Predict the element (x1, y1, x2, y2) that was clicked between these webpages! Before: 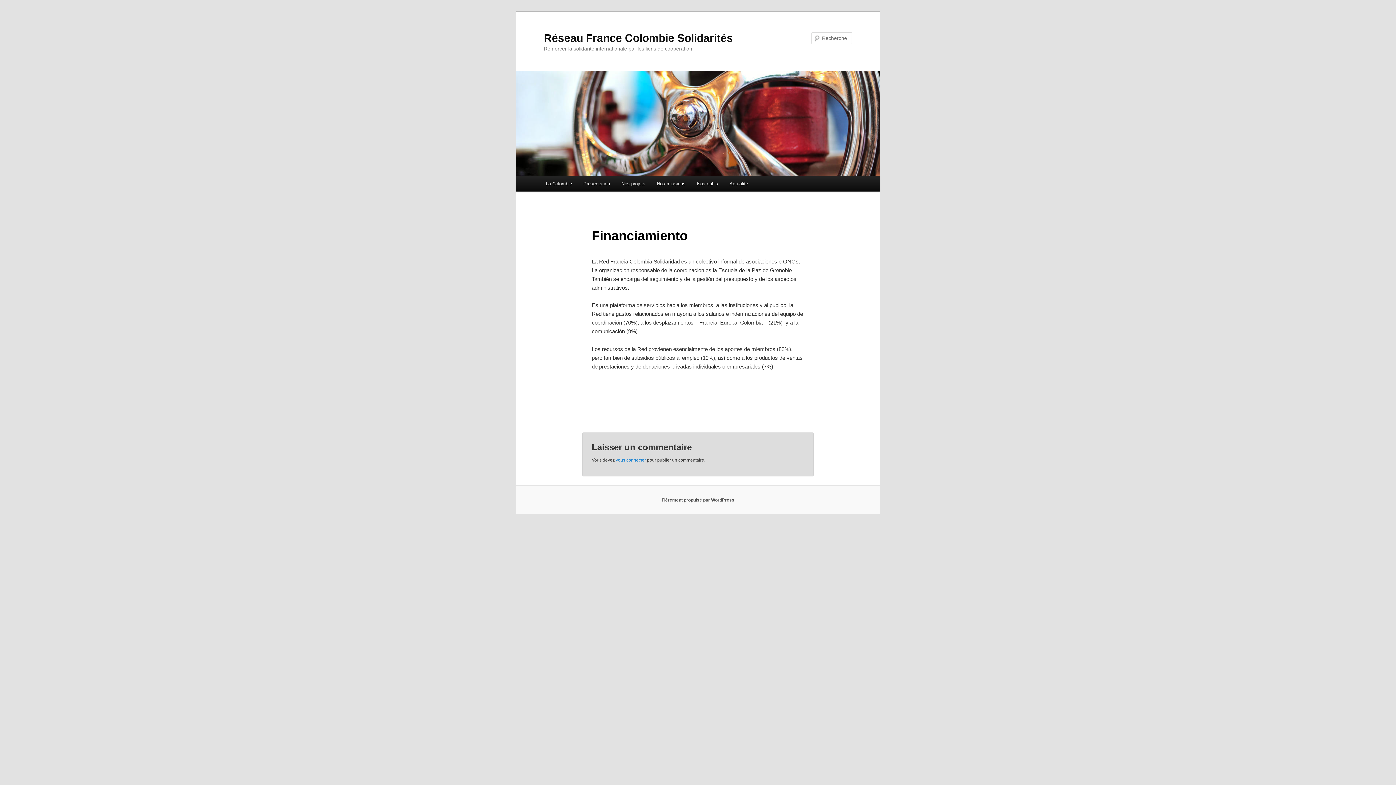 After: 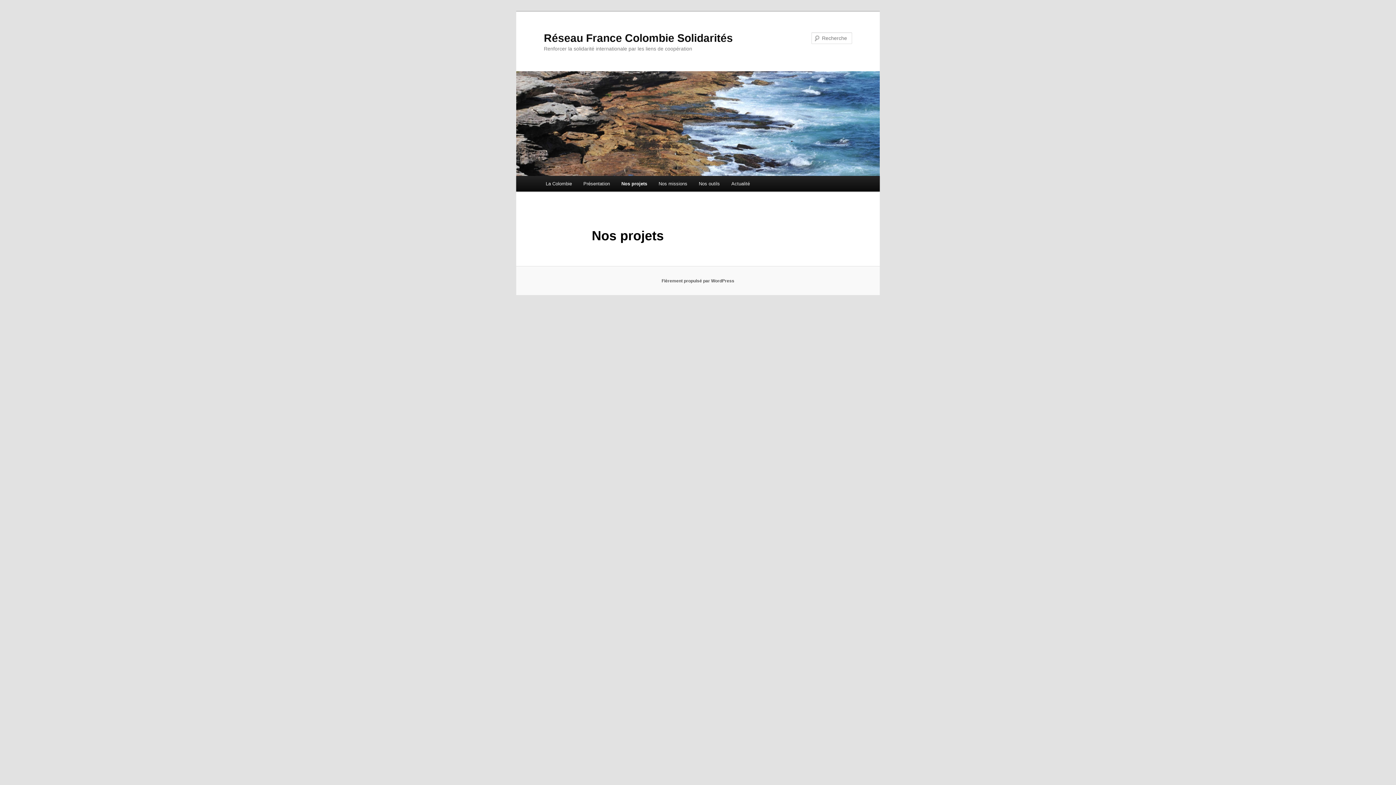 Action: label: Nos projets bbox: (615, 176, 651, 191)